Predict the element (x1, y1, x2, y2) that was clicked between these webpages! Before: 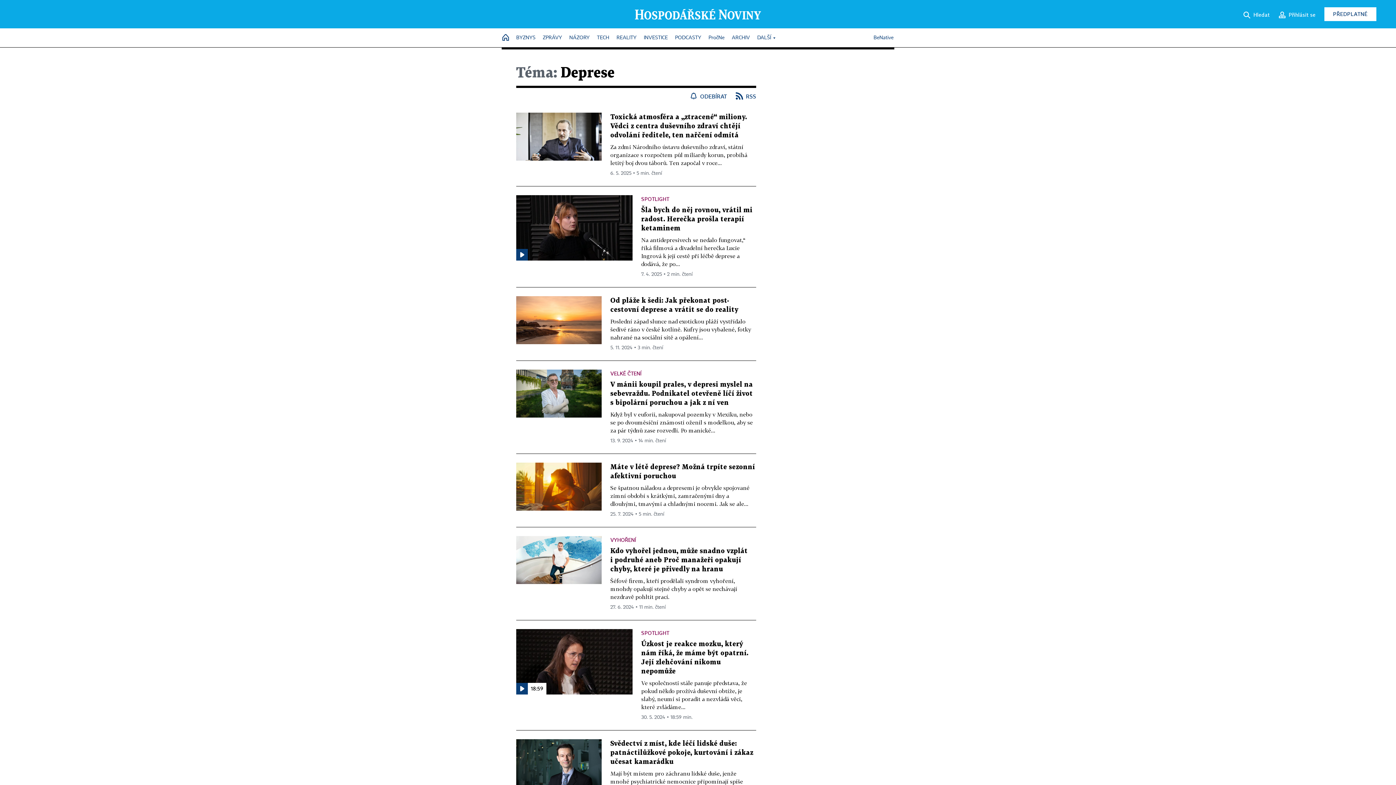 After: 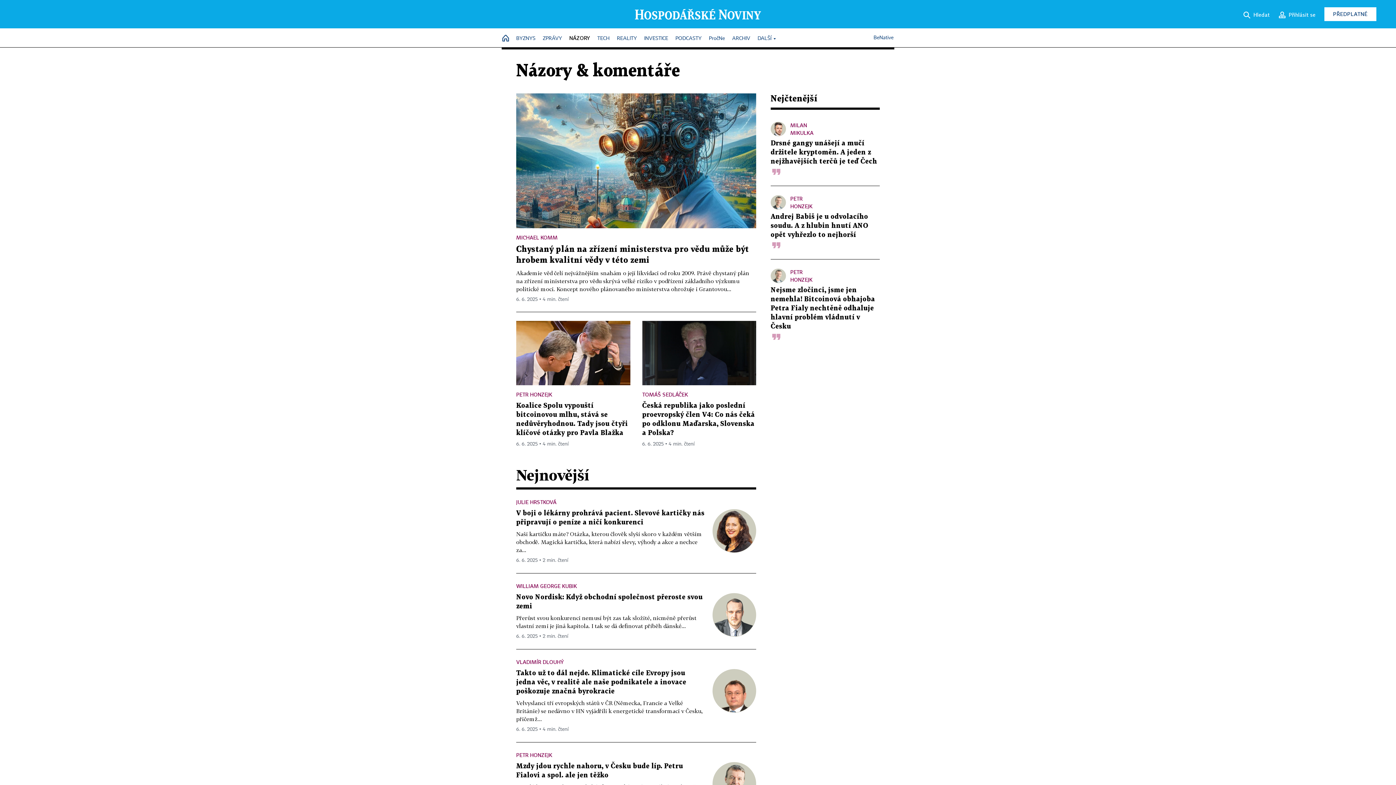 Action: label: NÁZORY bbox: (569, 31, 589, 44)